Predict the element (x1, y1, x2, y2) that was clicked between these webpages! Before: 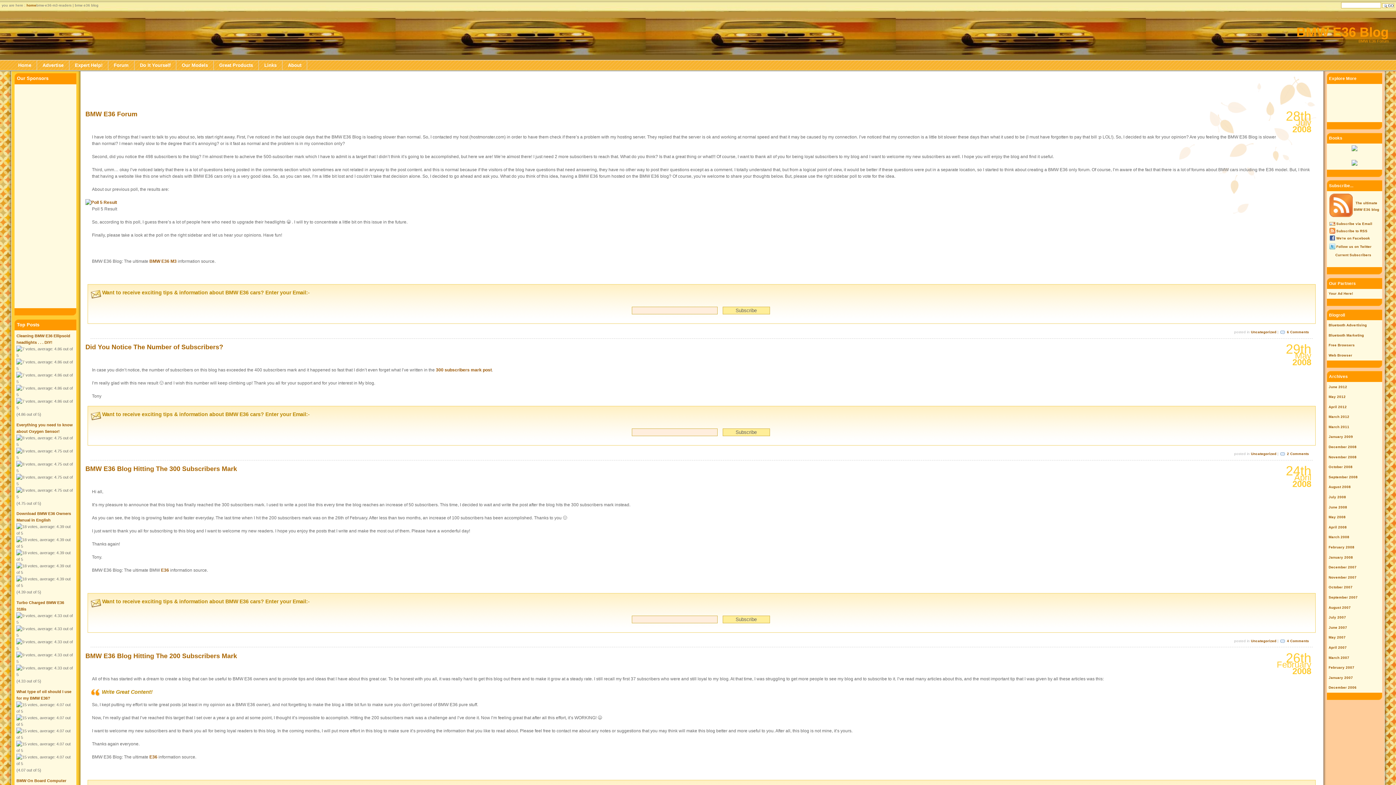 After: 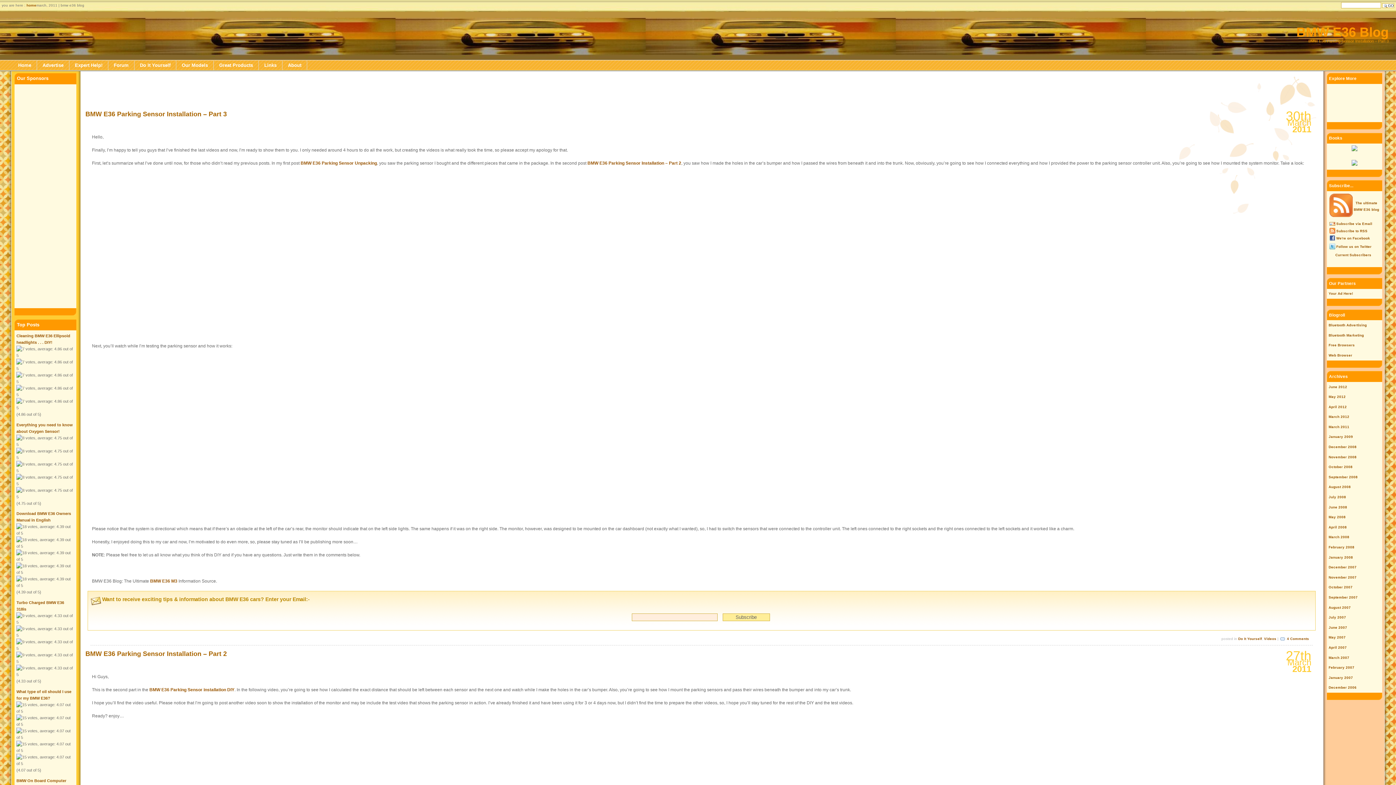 Action: bbox: (1329, 425, 1349, 429) label: March 2011